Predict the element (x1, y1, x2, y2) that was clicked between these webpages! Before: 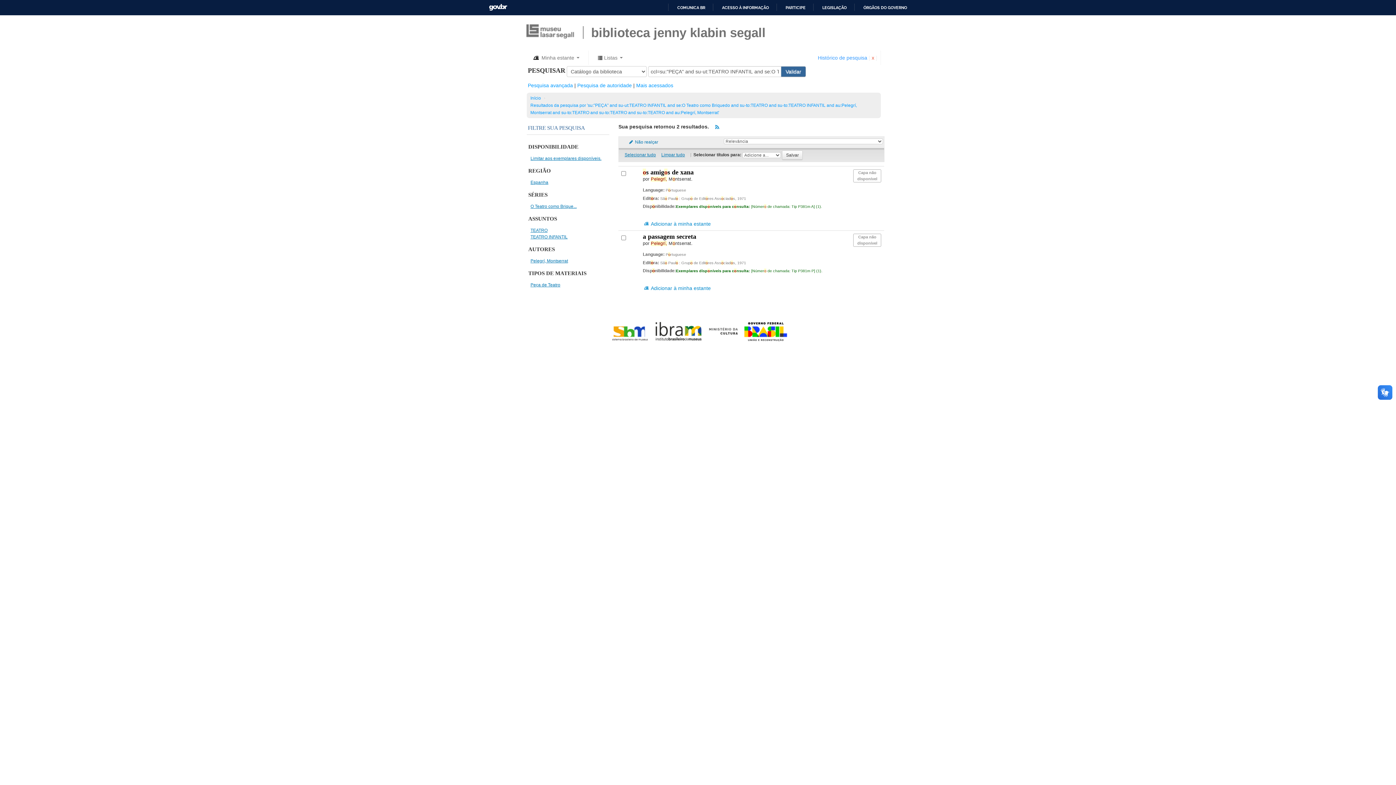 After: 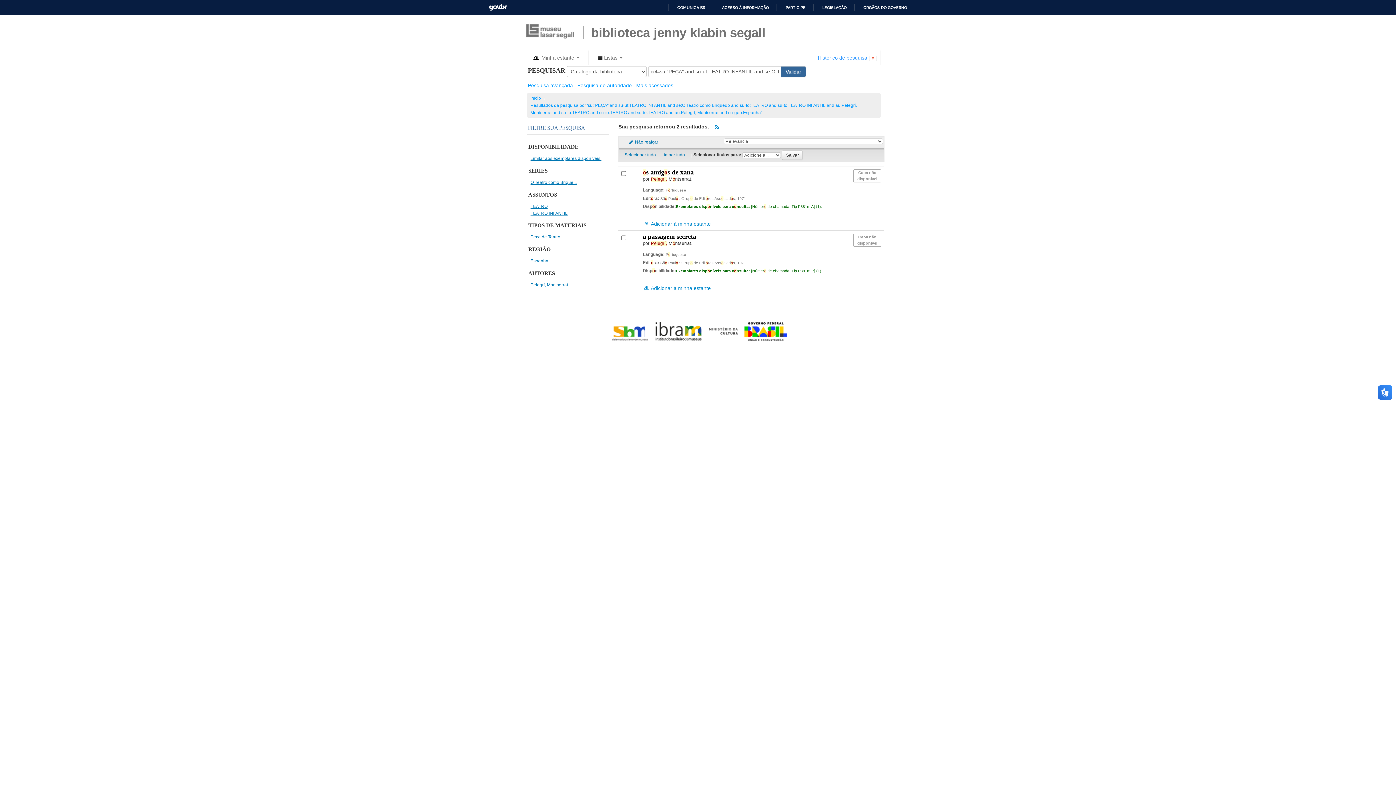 Action: label: Espanha bbox: (530, 180, 548, 185)